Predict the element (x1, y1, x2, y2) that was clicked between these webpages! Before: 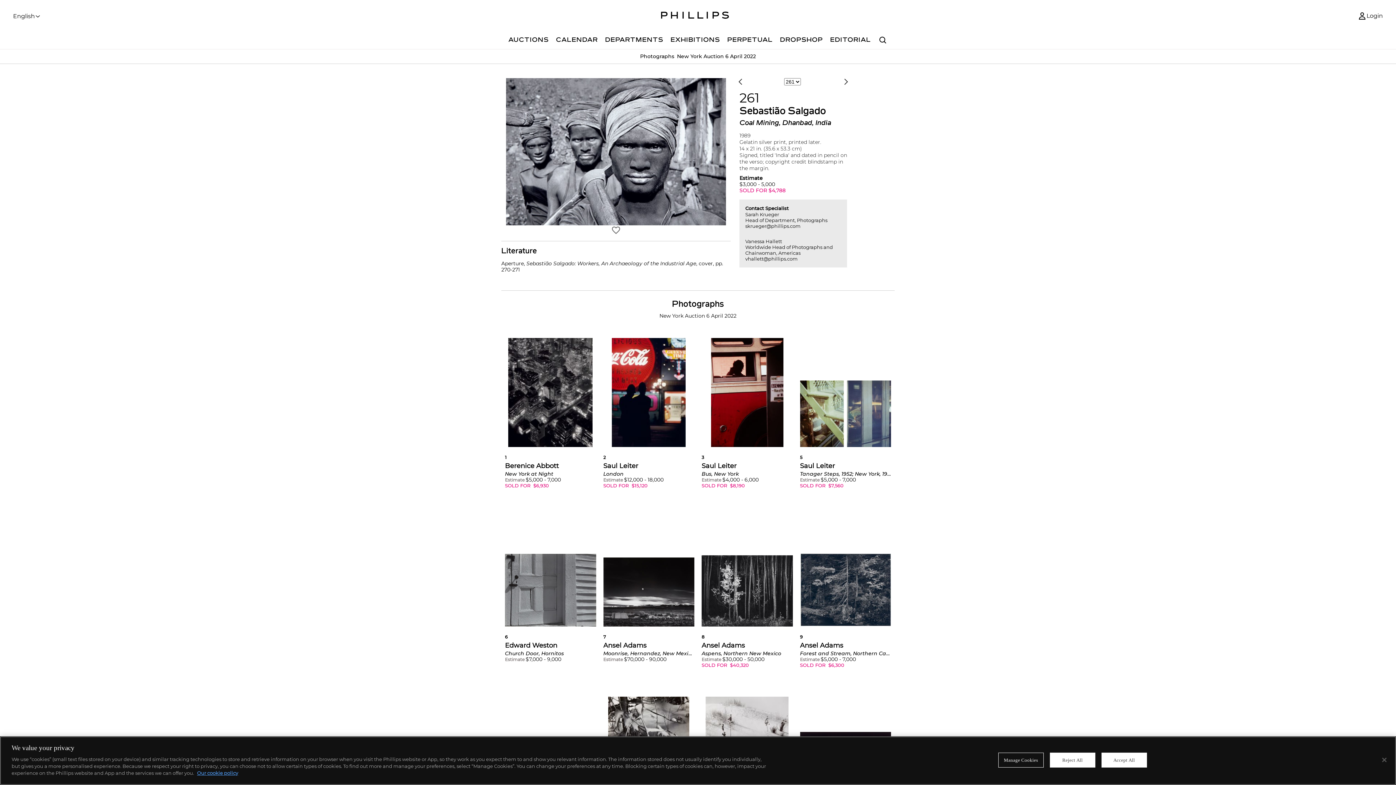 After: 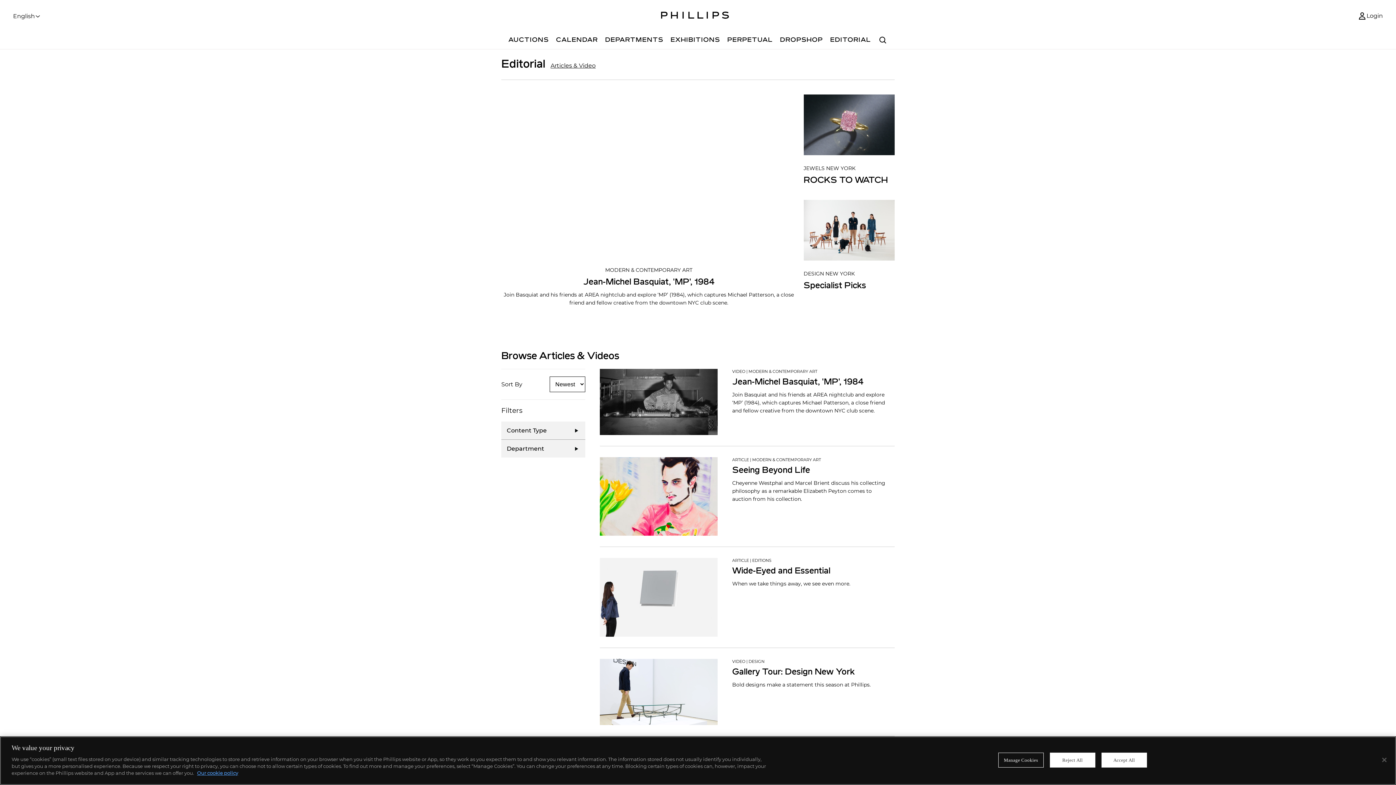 Action: label: EDITORIAL bbox: (826, 32, 874, 49)